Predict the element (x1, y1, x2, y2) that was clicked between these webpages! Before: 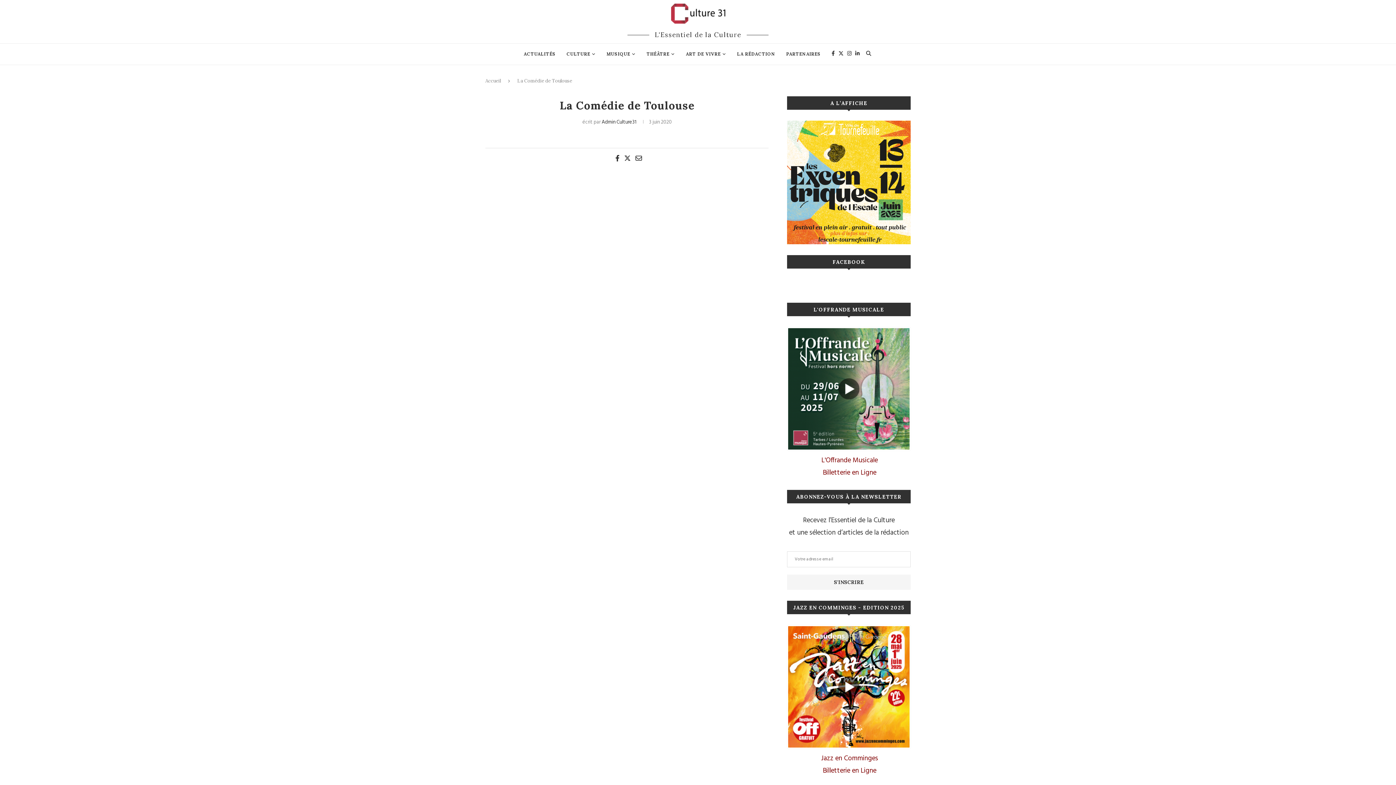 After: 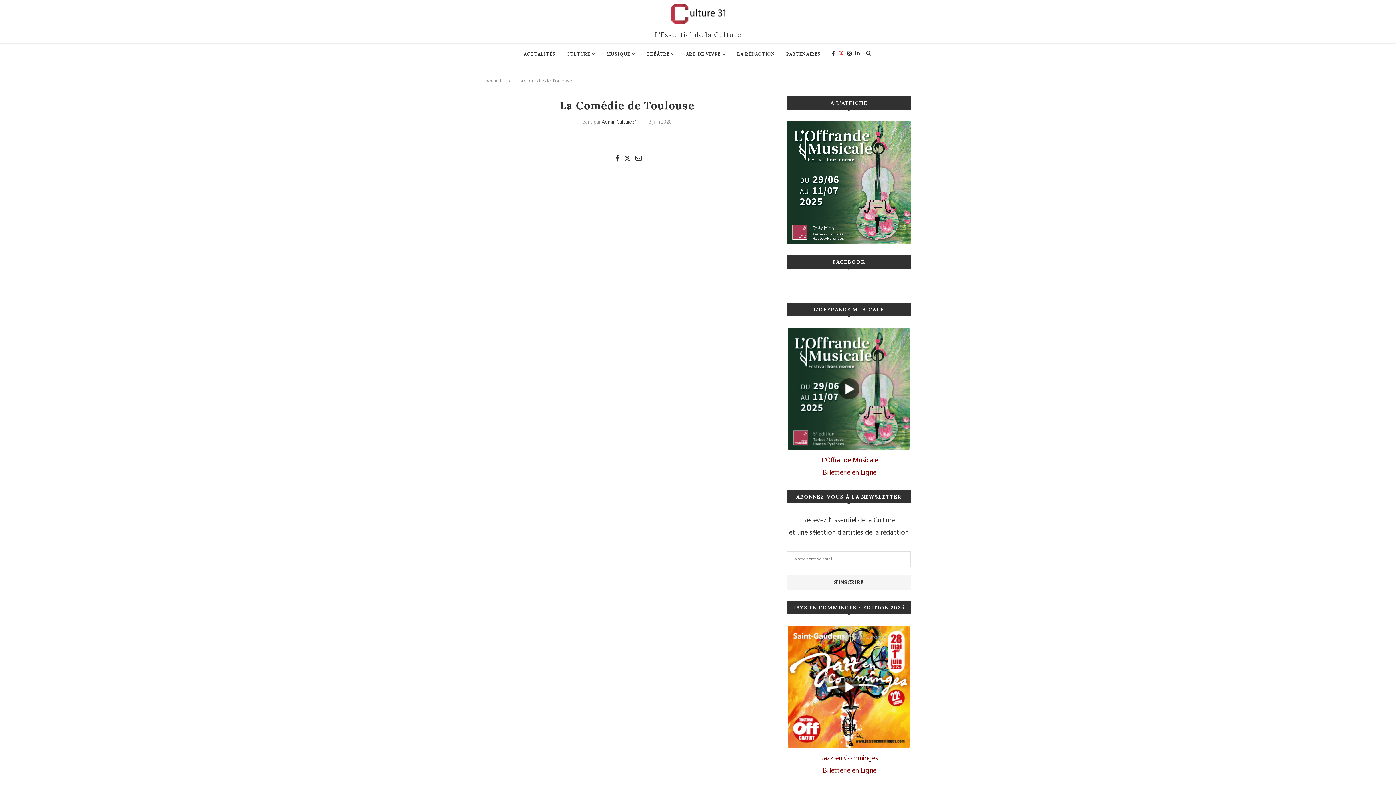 Action: bbox: (838, 43, 843, 64)